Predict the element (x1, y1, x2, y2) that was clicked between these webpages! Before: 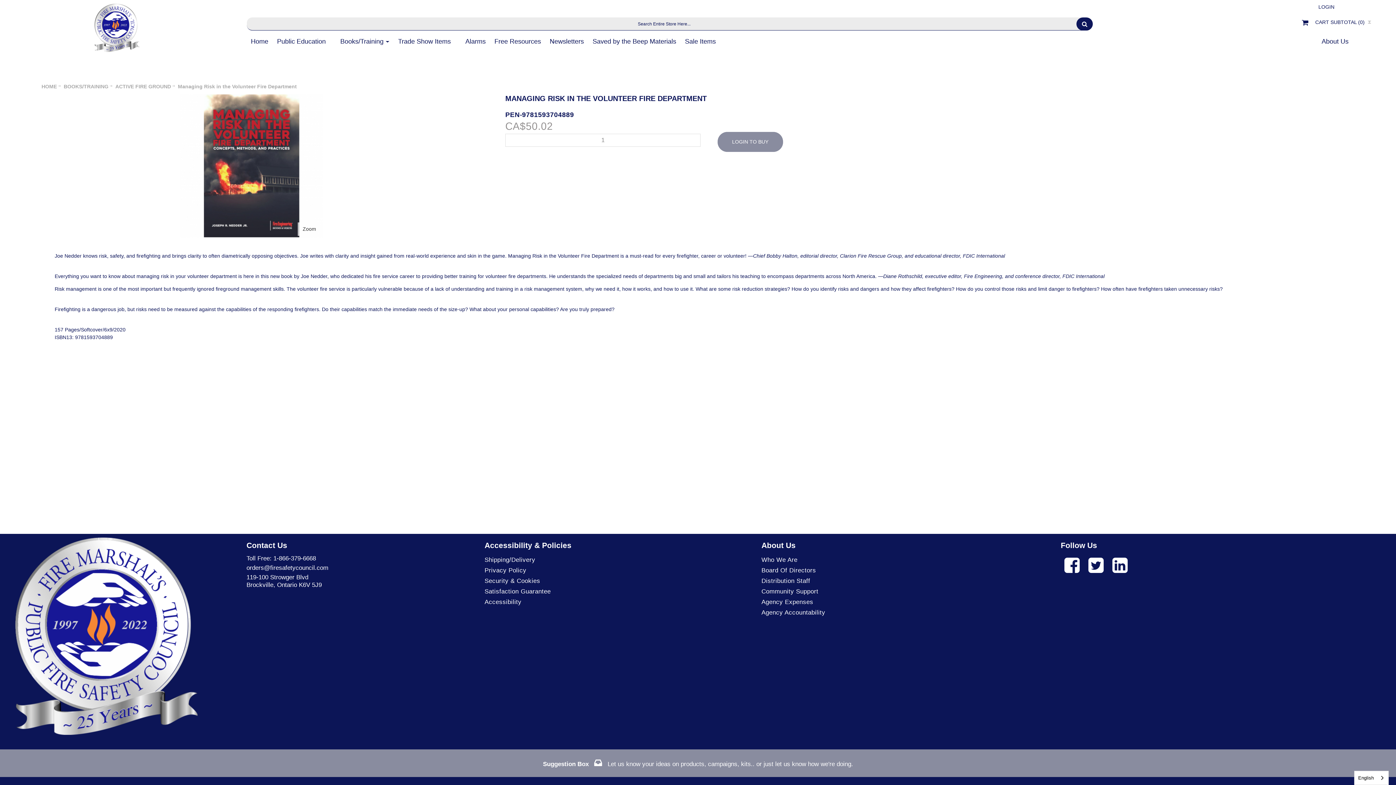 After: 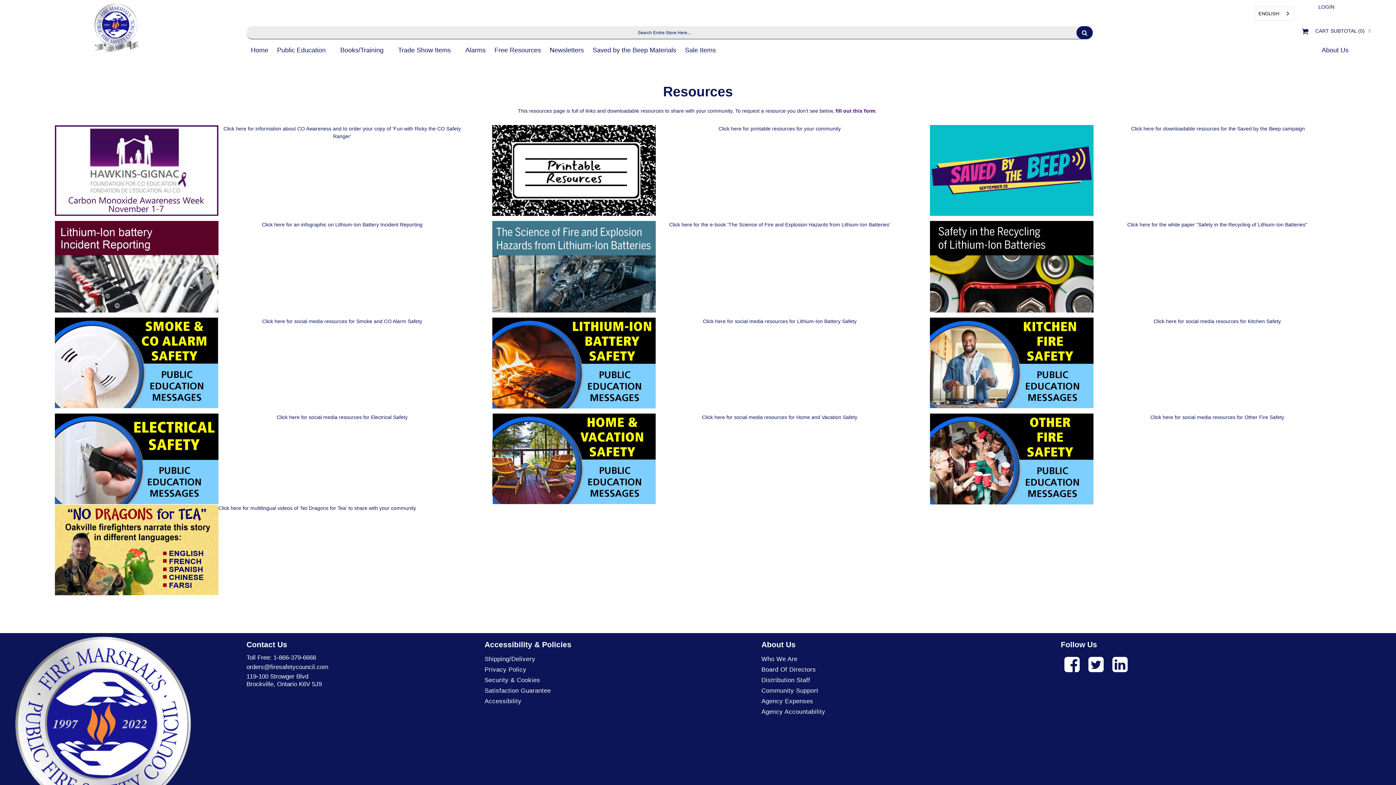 Action: label: Free Resources bbox: (490, 34, 545, 49)